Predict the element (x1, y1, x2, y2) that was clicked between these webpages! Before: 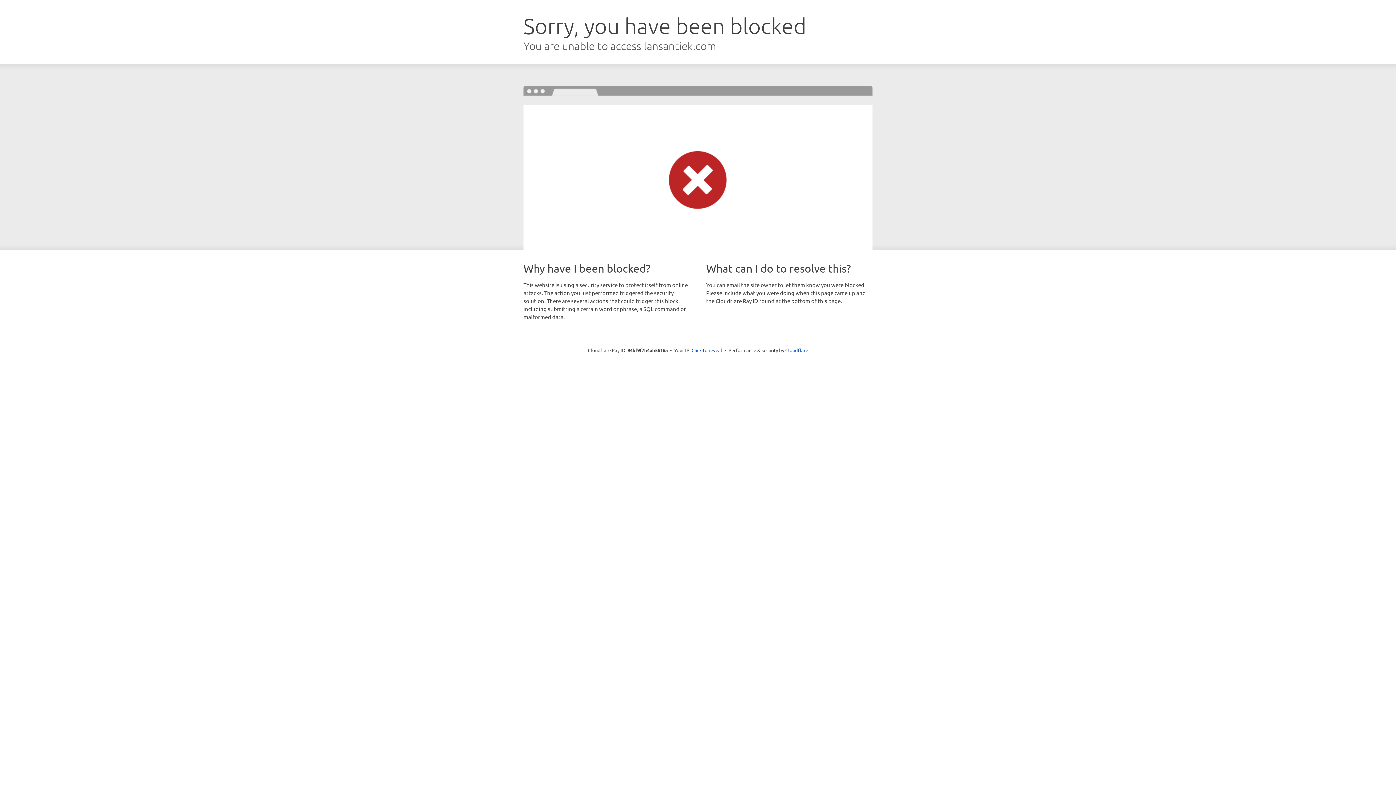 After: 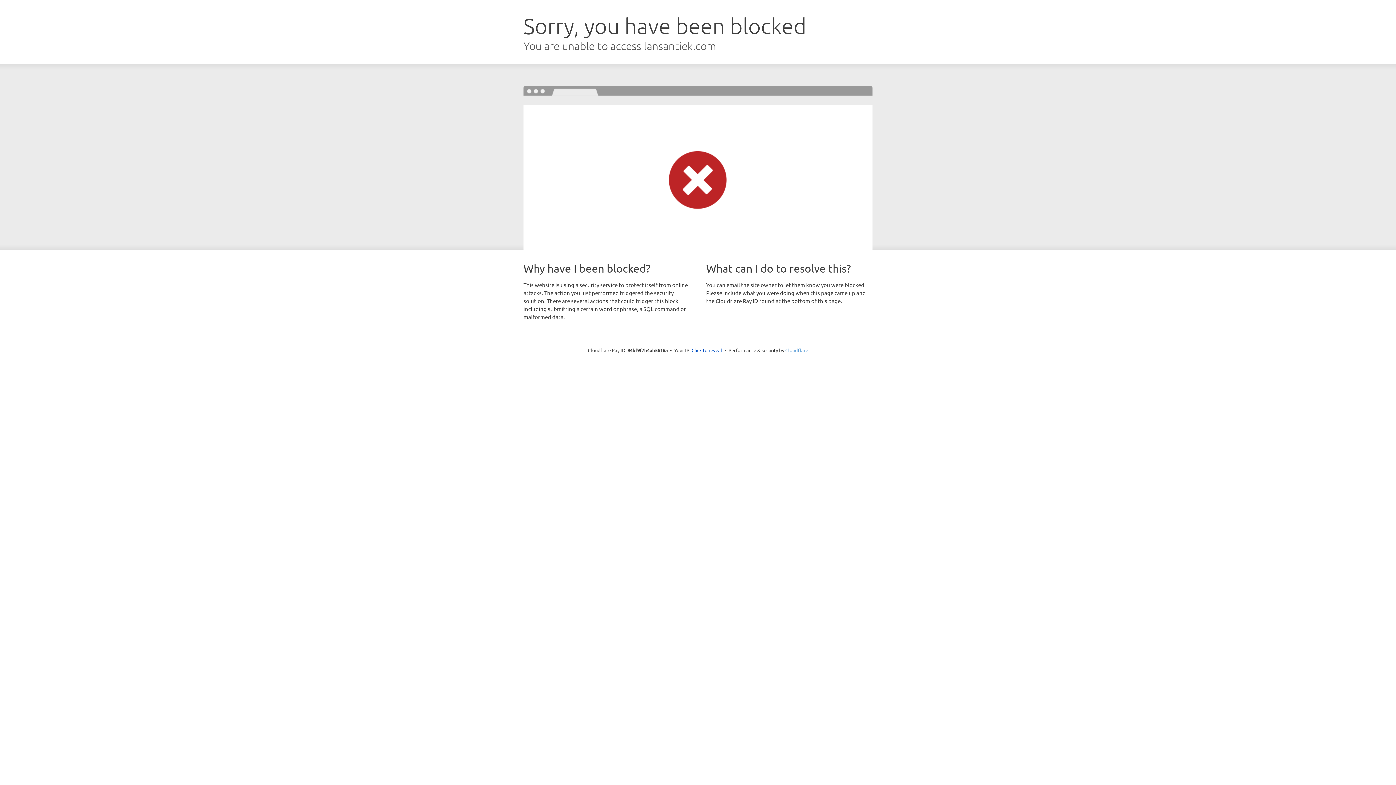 Action: bbox: (785, 347, 808, 353) label: Cloudflare